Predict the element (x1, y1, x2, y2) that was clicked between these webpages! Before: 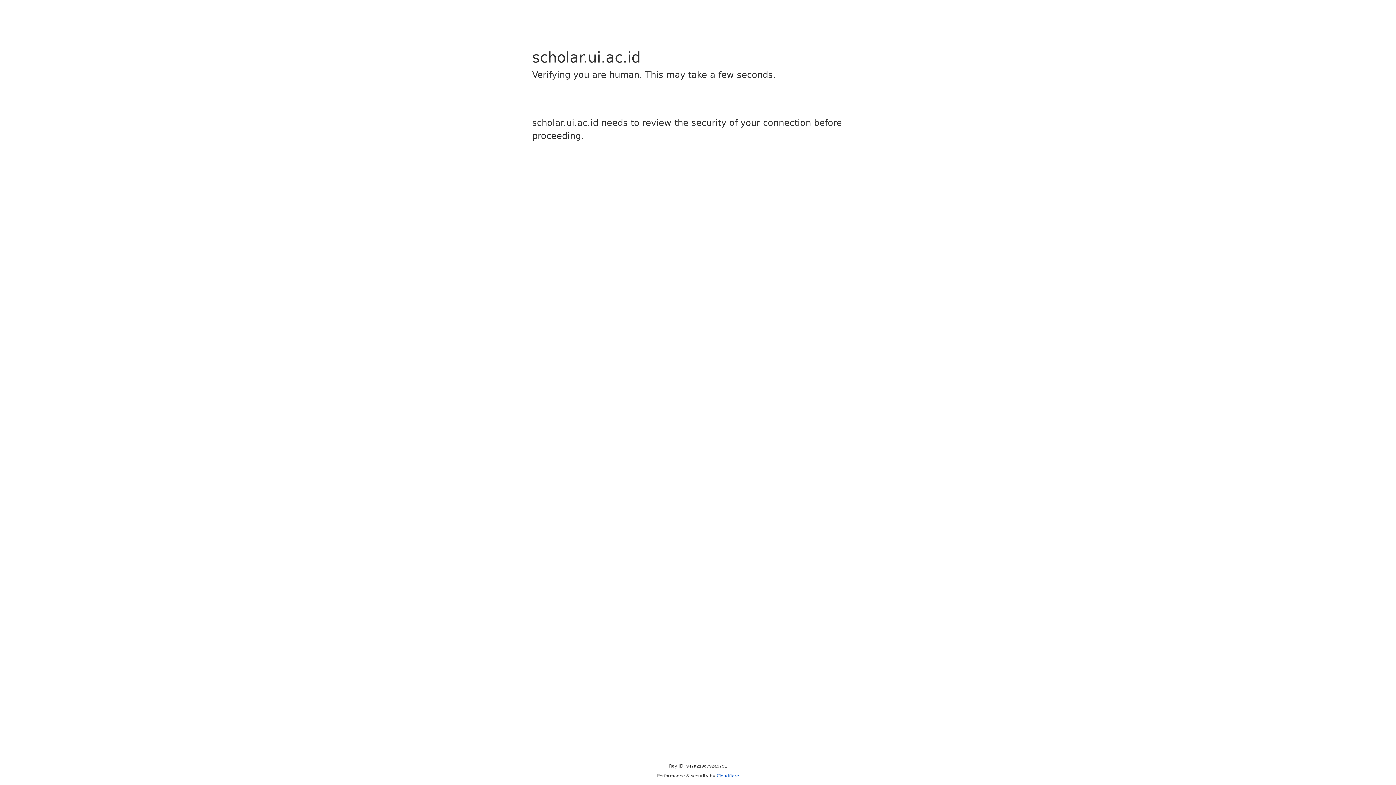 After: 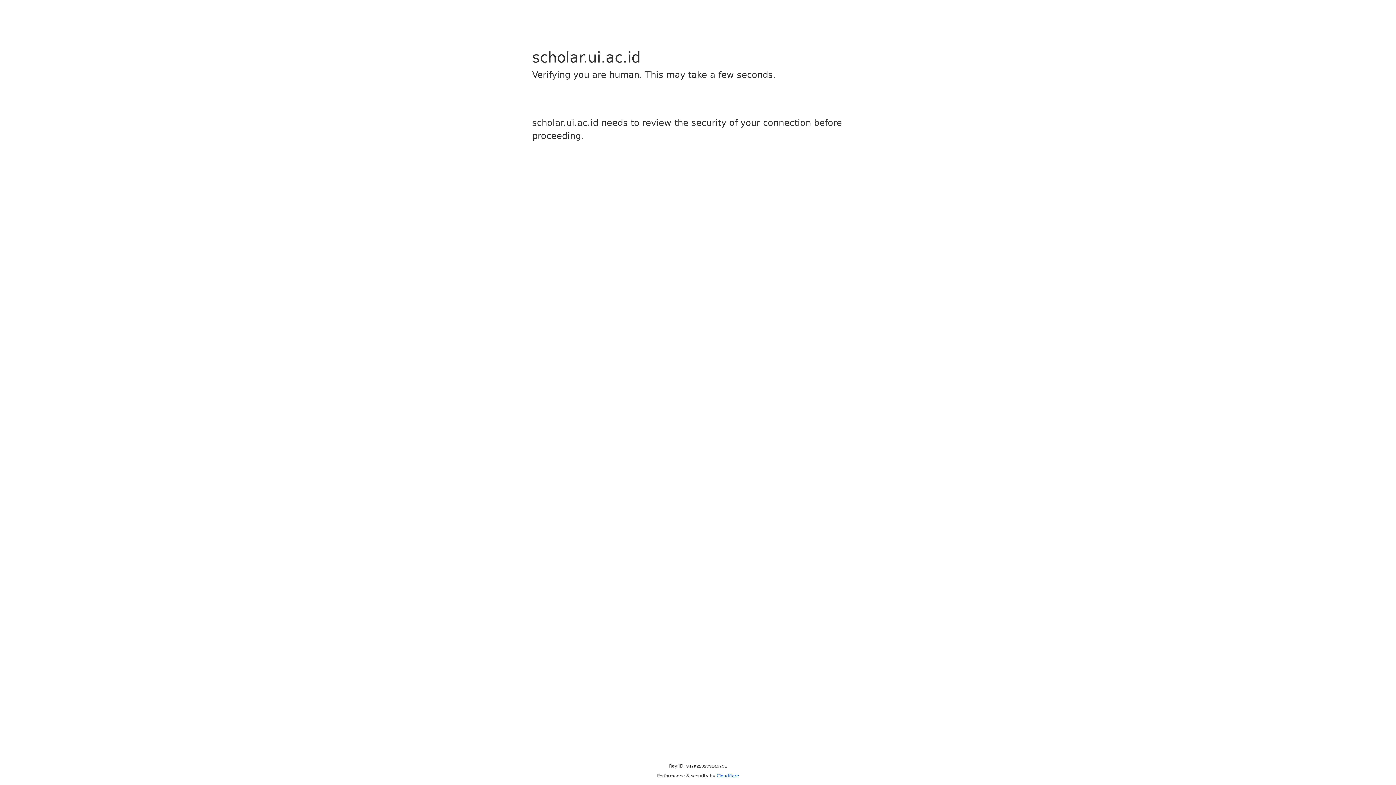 Action: bbox: (716, 773, 739, 778) label: Cloudflare